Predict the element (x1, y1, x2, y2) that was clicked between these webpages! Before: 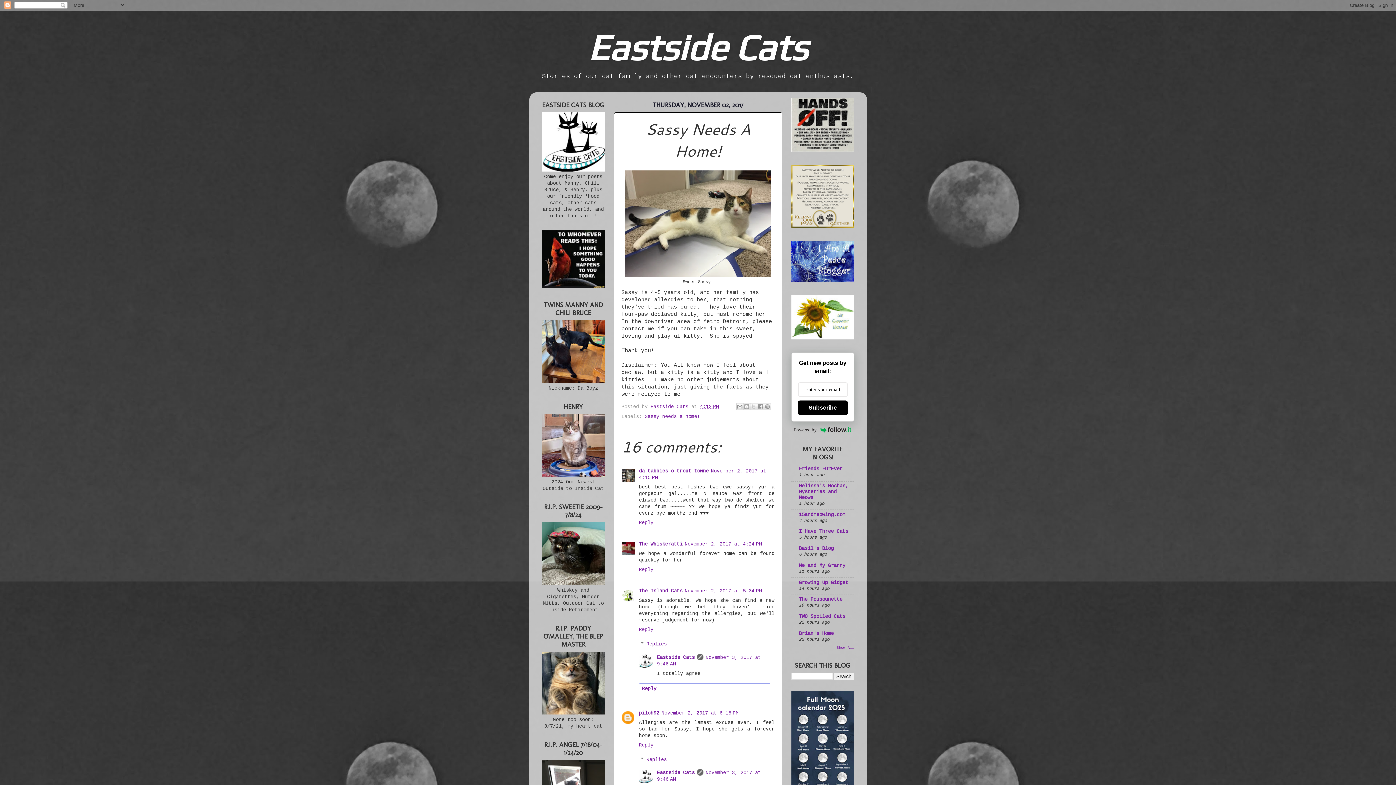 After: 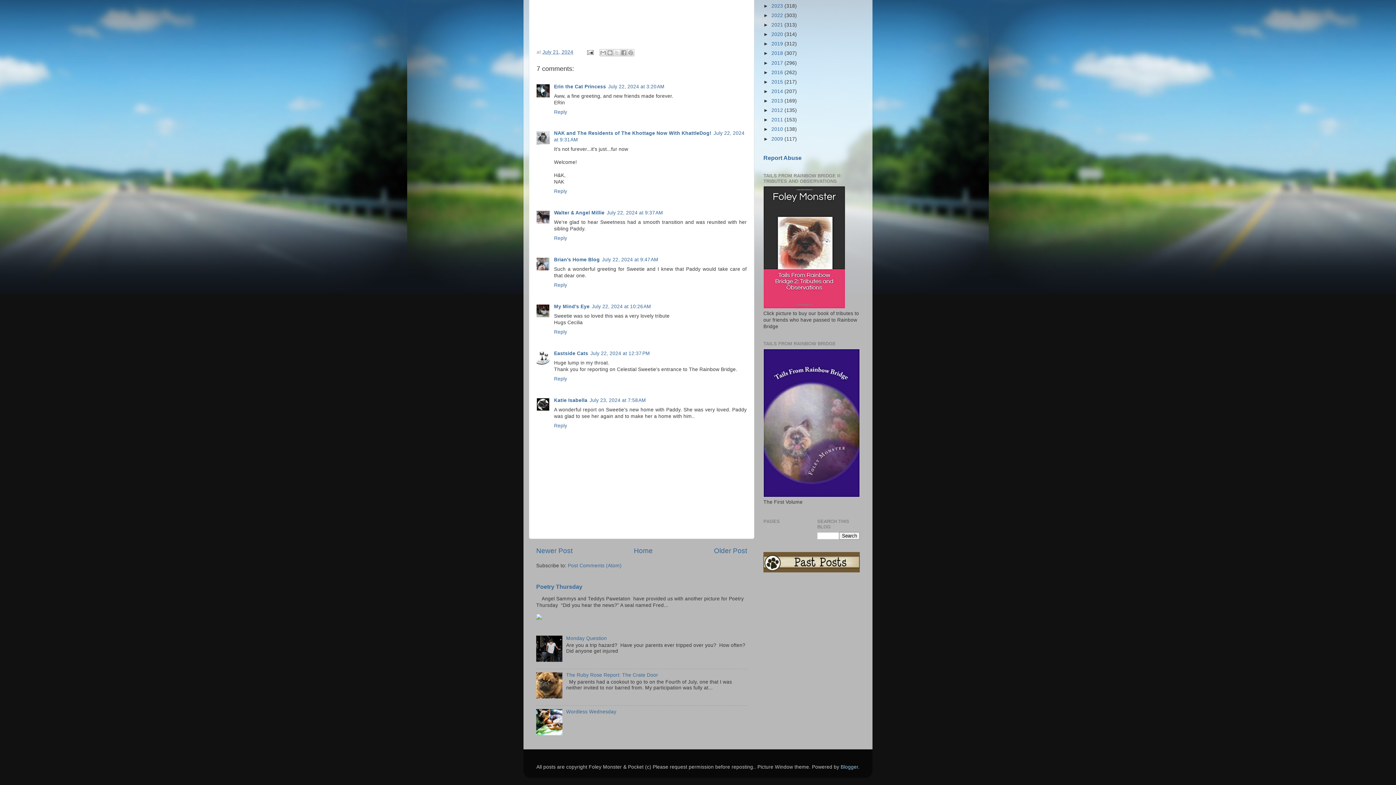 Action: bbox: (542, 581, 604, 586)